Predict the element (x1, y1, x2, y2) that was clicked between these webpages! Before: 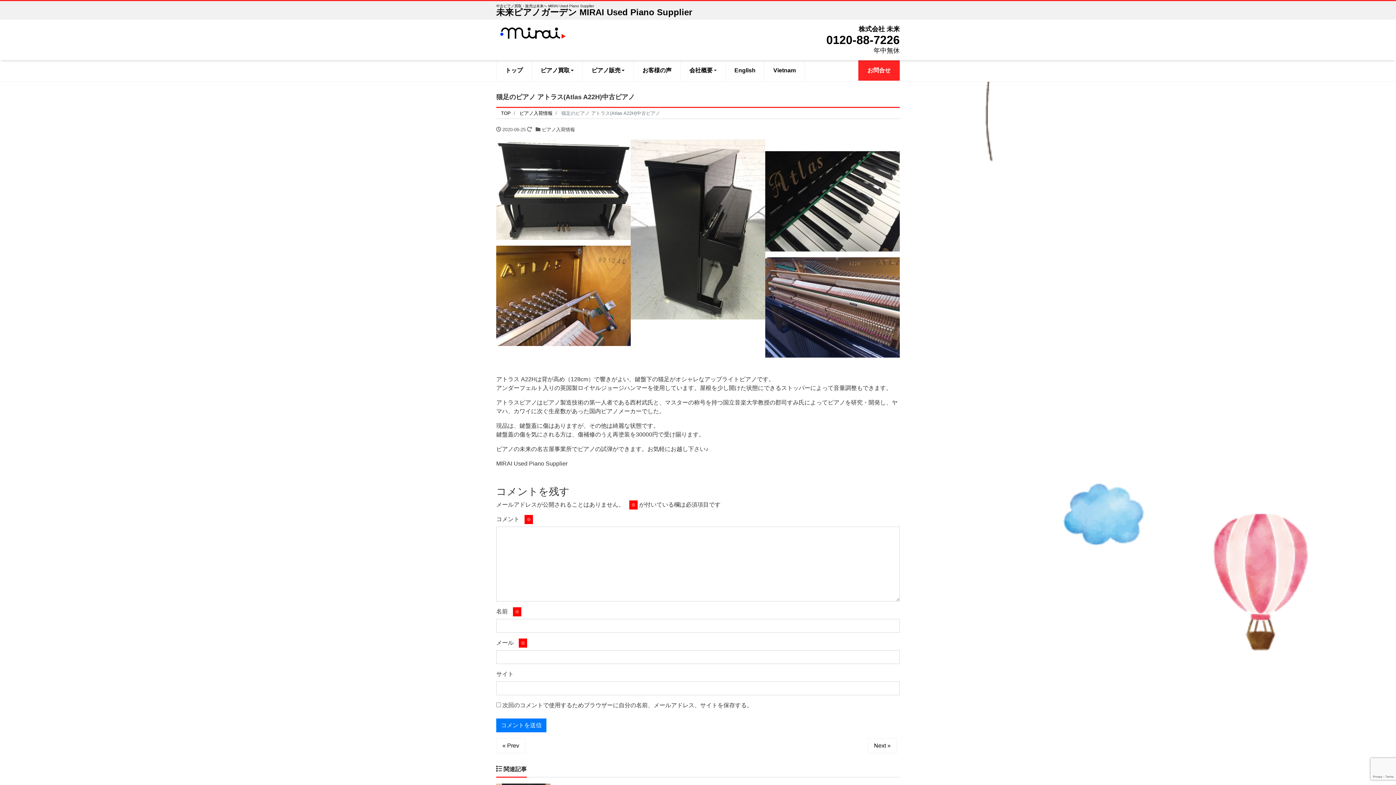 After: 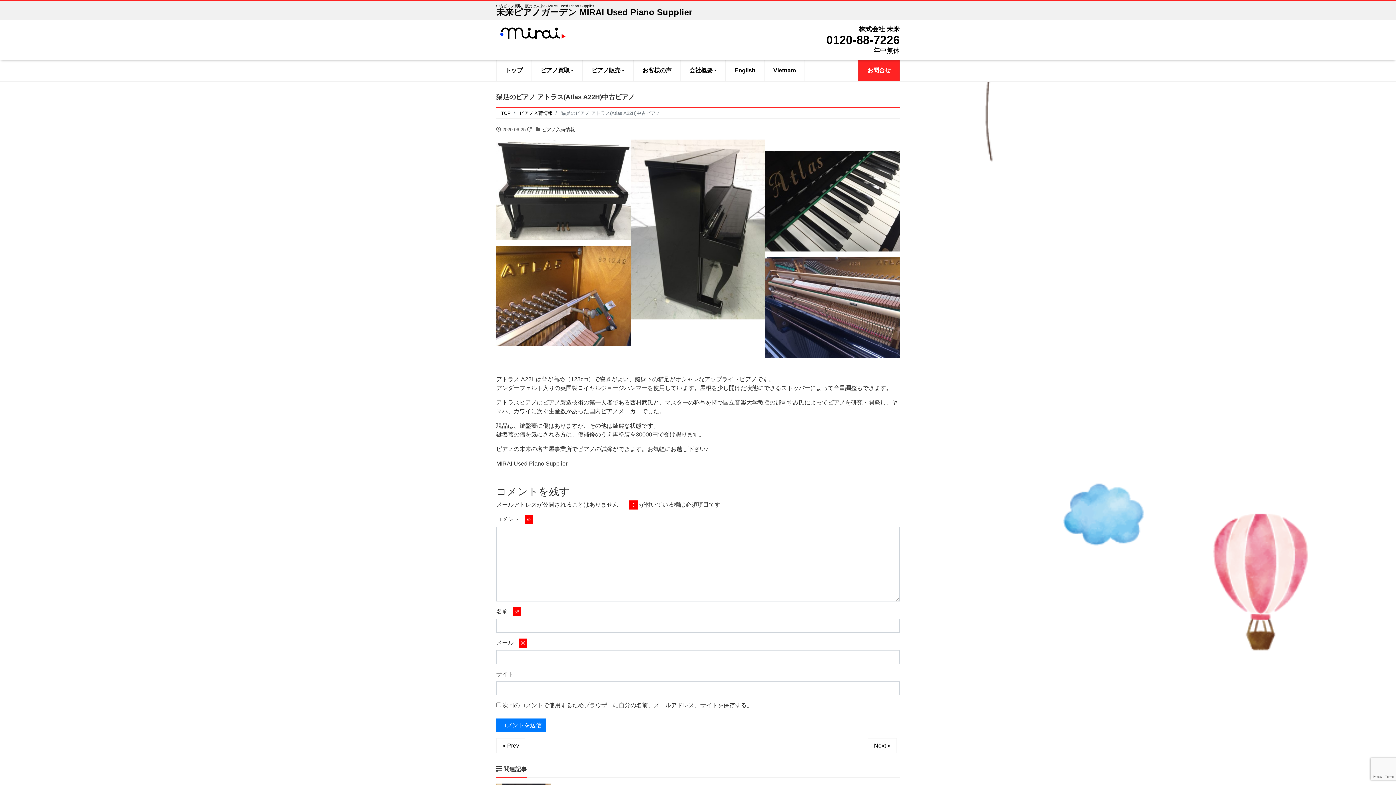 Action: bbox: (826, 38, 900, 45) label: 0120-88-7226